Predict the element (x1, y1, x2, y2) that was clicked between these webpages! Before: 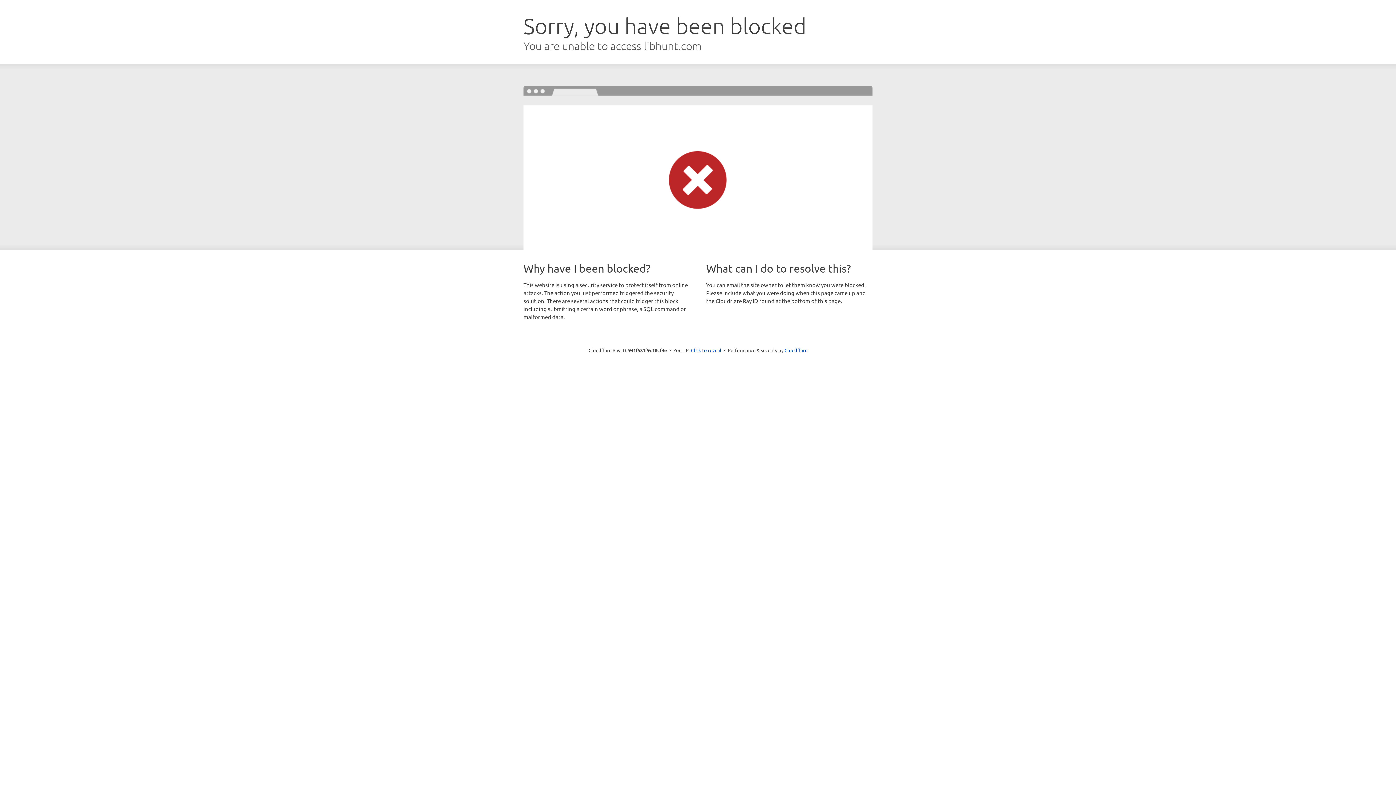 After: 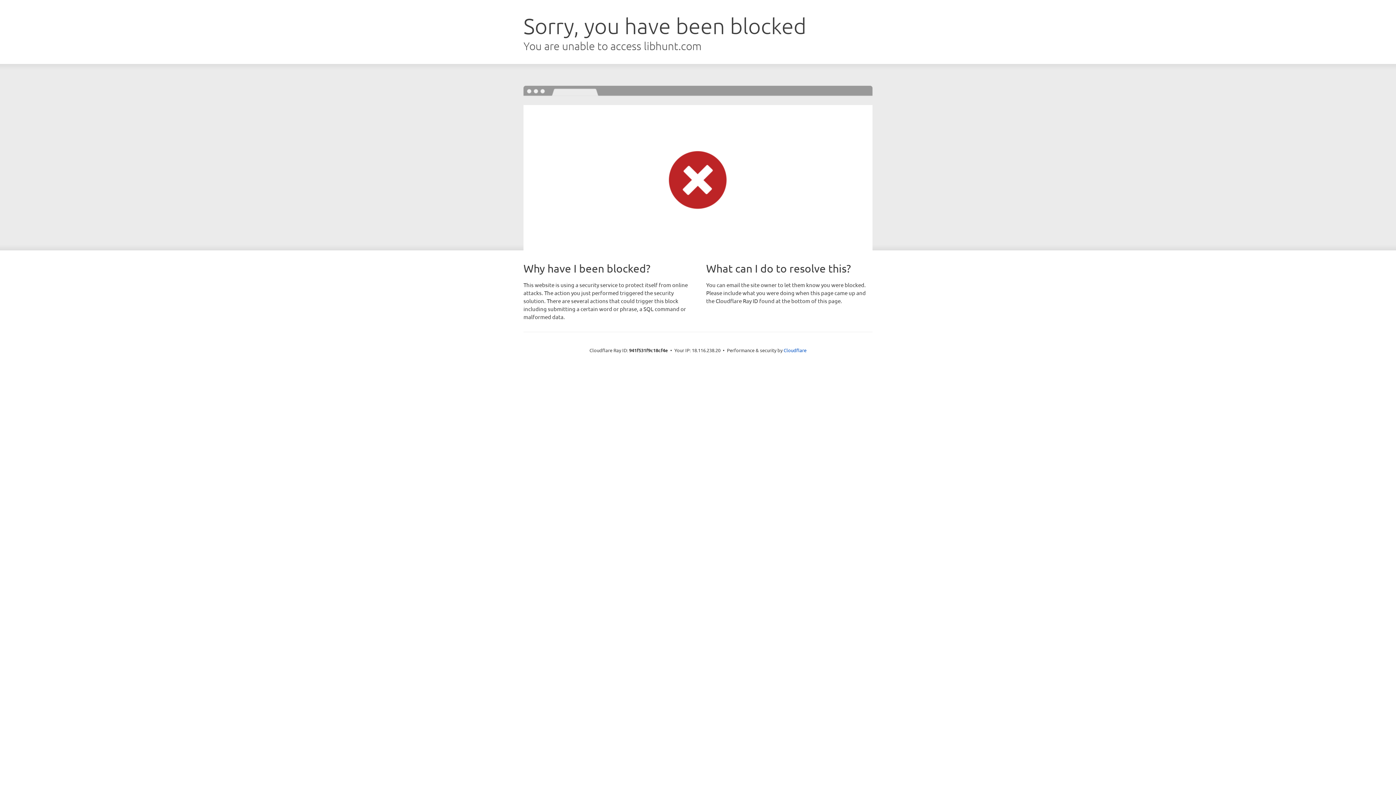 Action: label: Click to reveal bbox: (691, 346, 721, 353)